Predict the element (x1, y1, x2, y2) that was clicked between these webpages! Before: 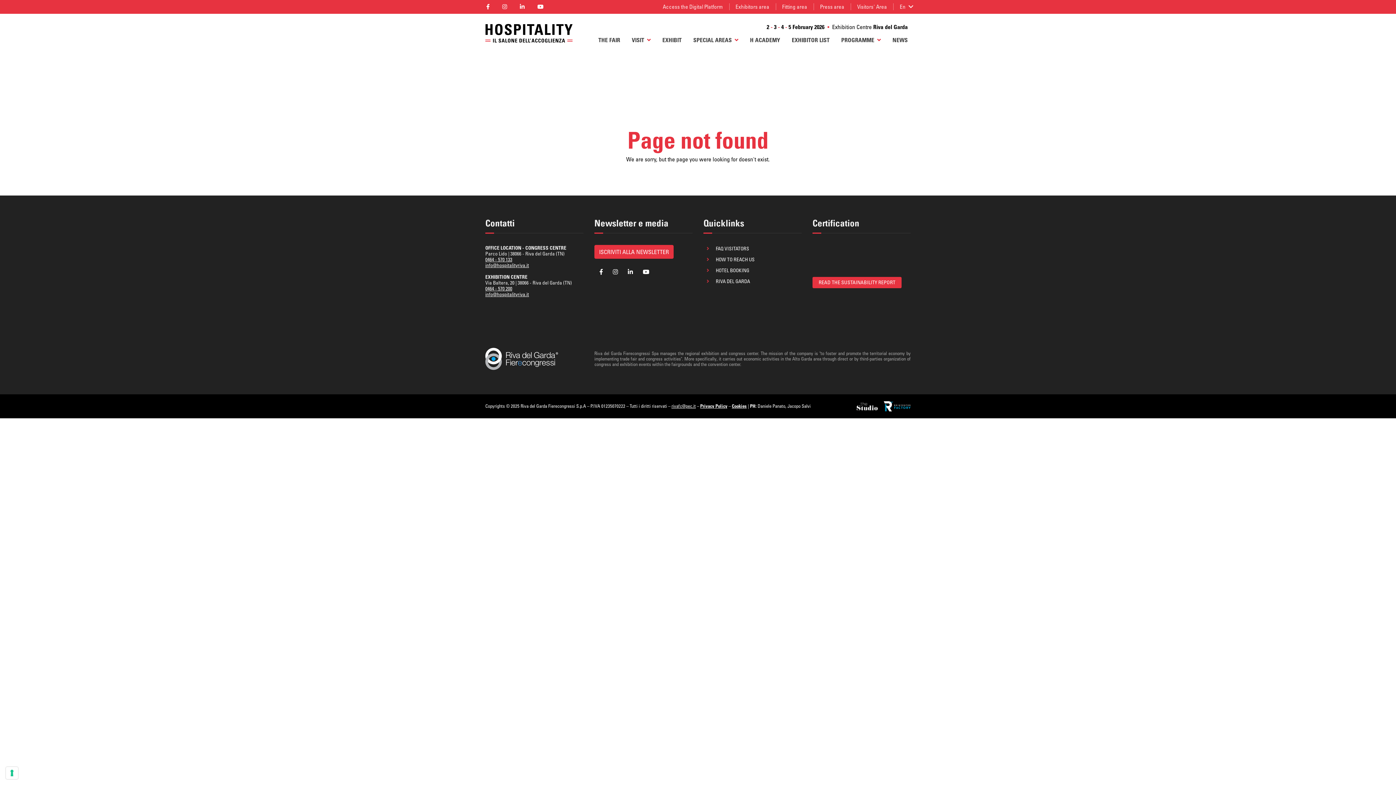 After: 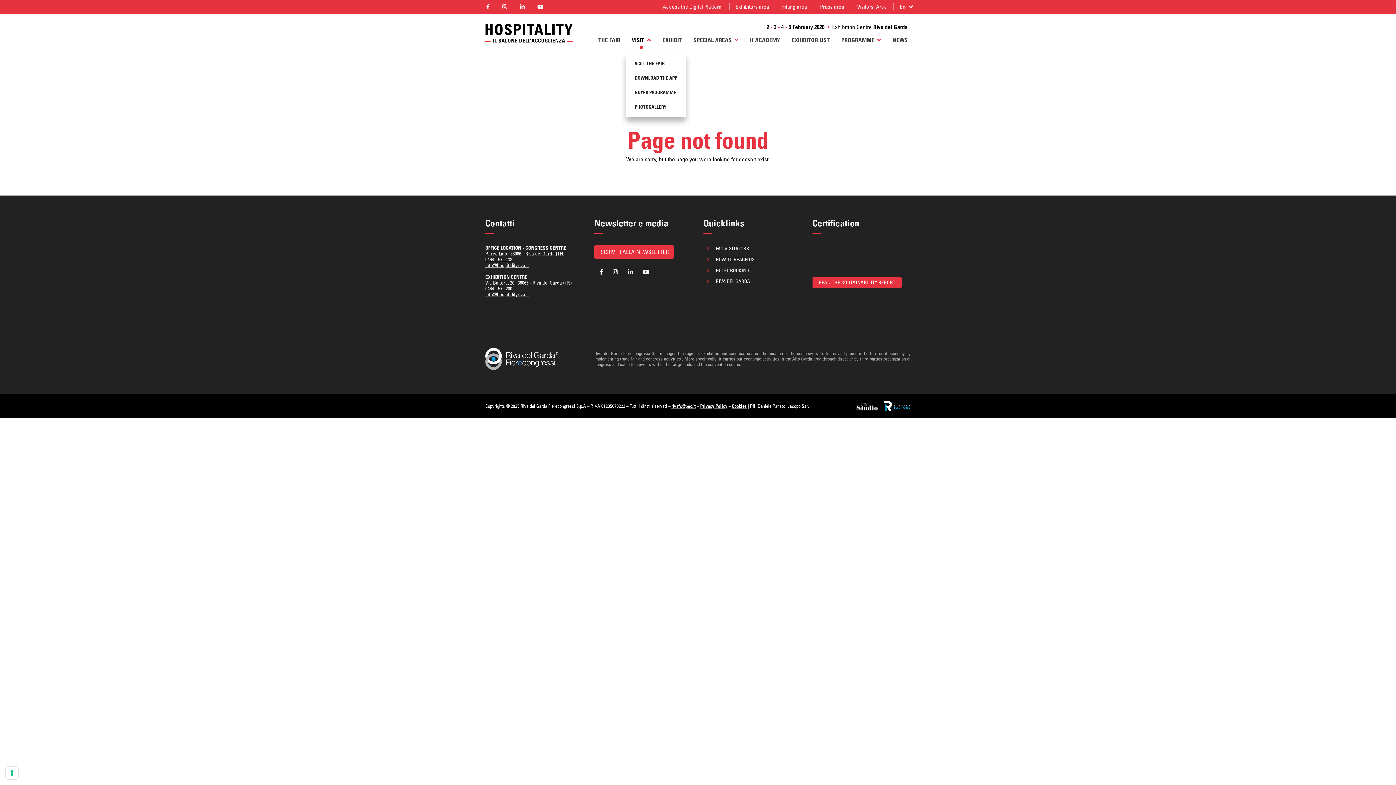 Action: label: VISIT bbox: (626, 34, 656, 50)